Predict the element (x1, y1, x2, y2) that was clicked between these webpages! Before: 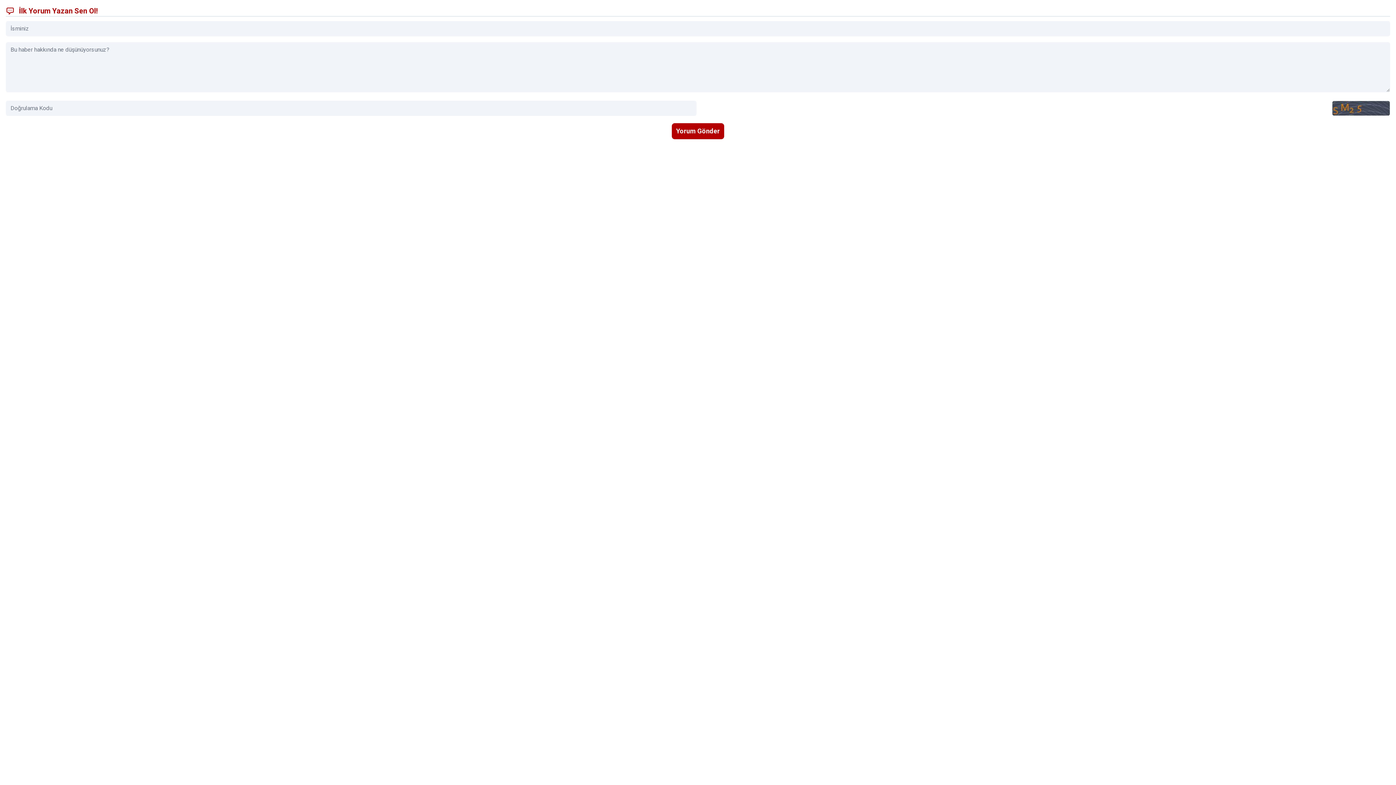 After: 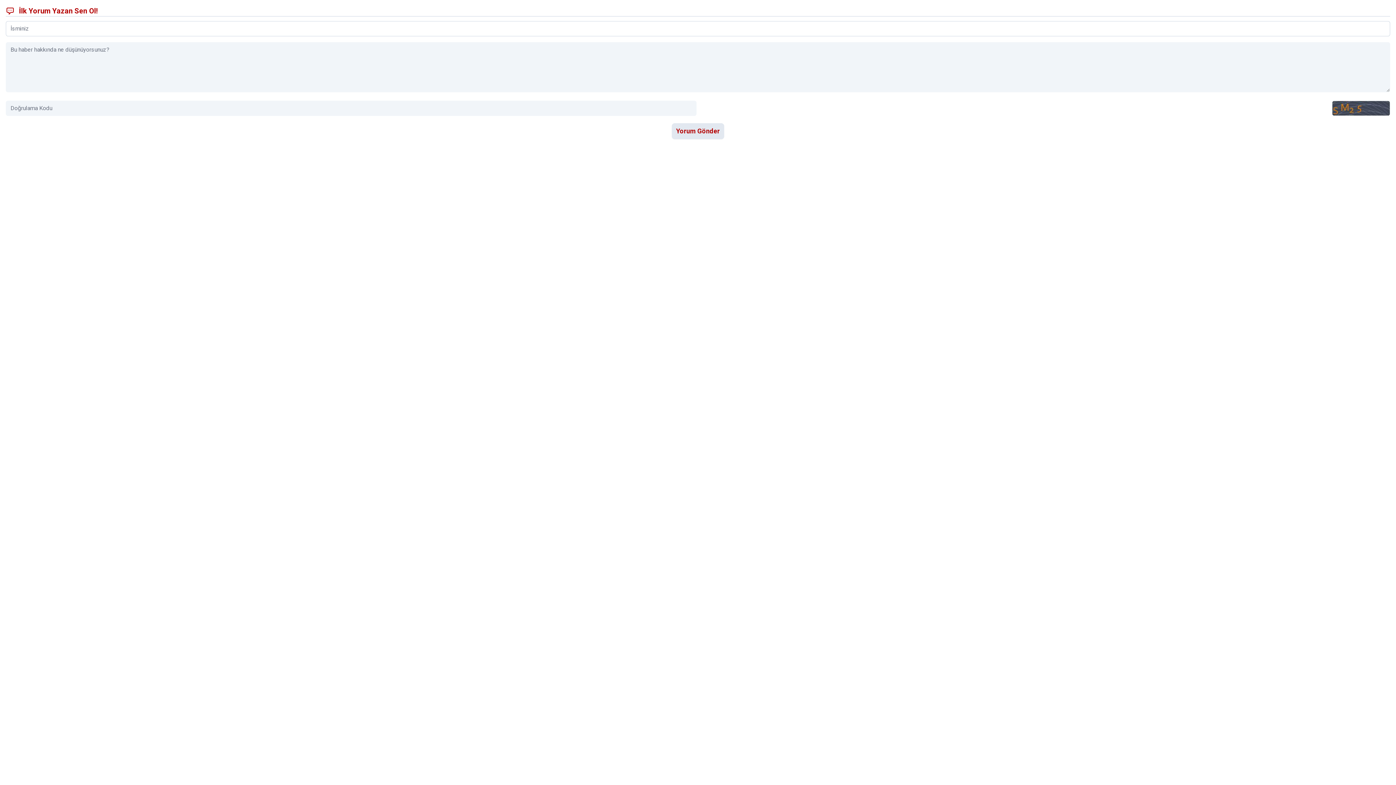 Action: bbox: (672, 123, 724, 139) label: Yorum Gönder